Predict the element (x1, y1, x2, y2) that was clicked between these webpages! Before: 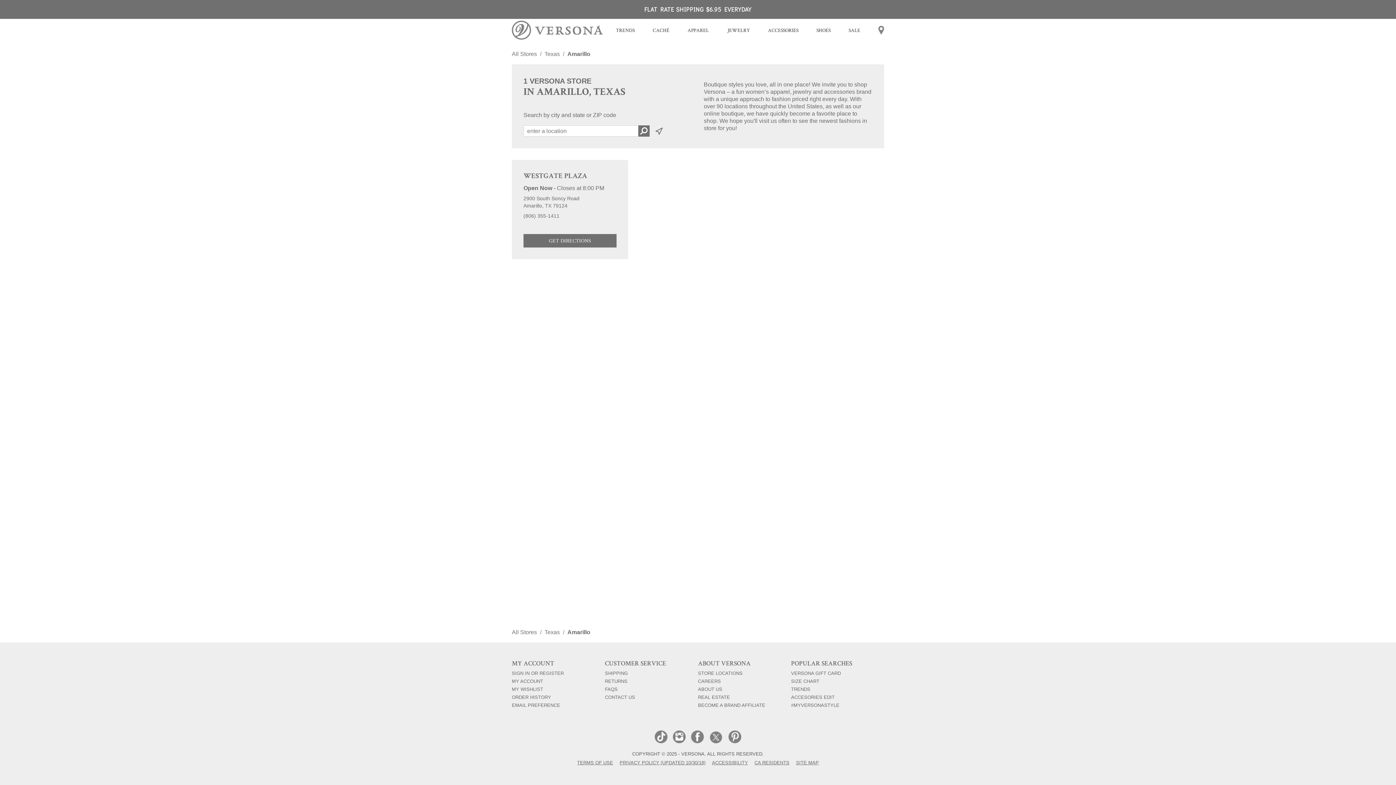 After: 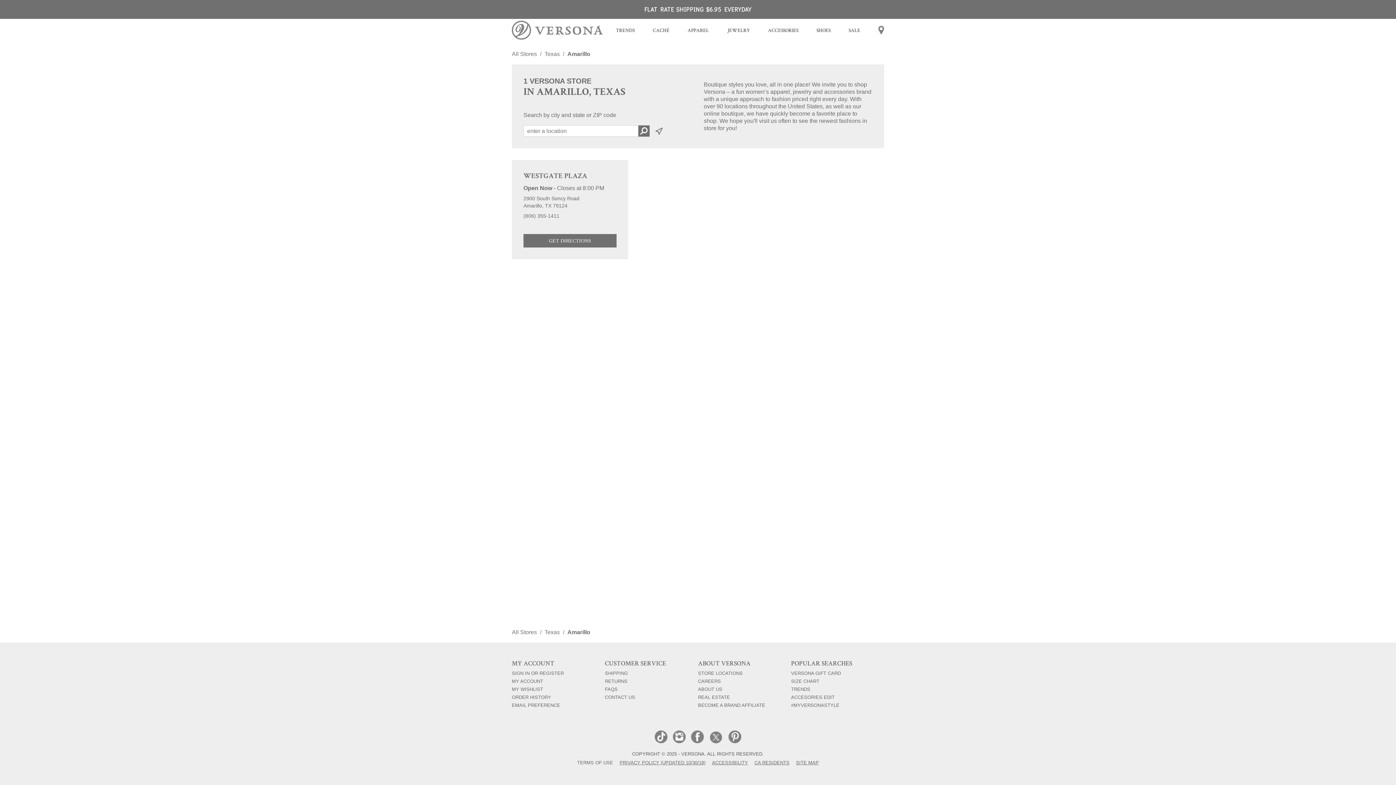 Action: bbox: (577, 760, 613, 766) label: TERMS OF USE
 LINK OPENS IN NEW TAB